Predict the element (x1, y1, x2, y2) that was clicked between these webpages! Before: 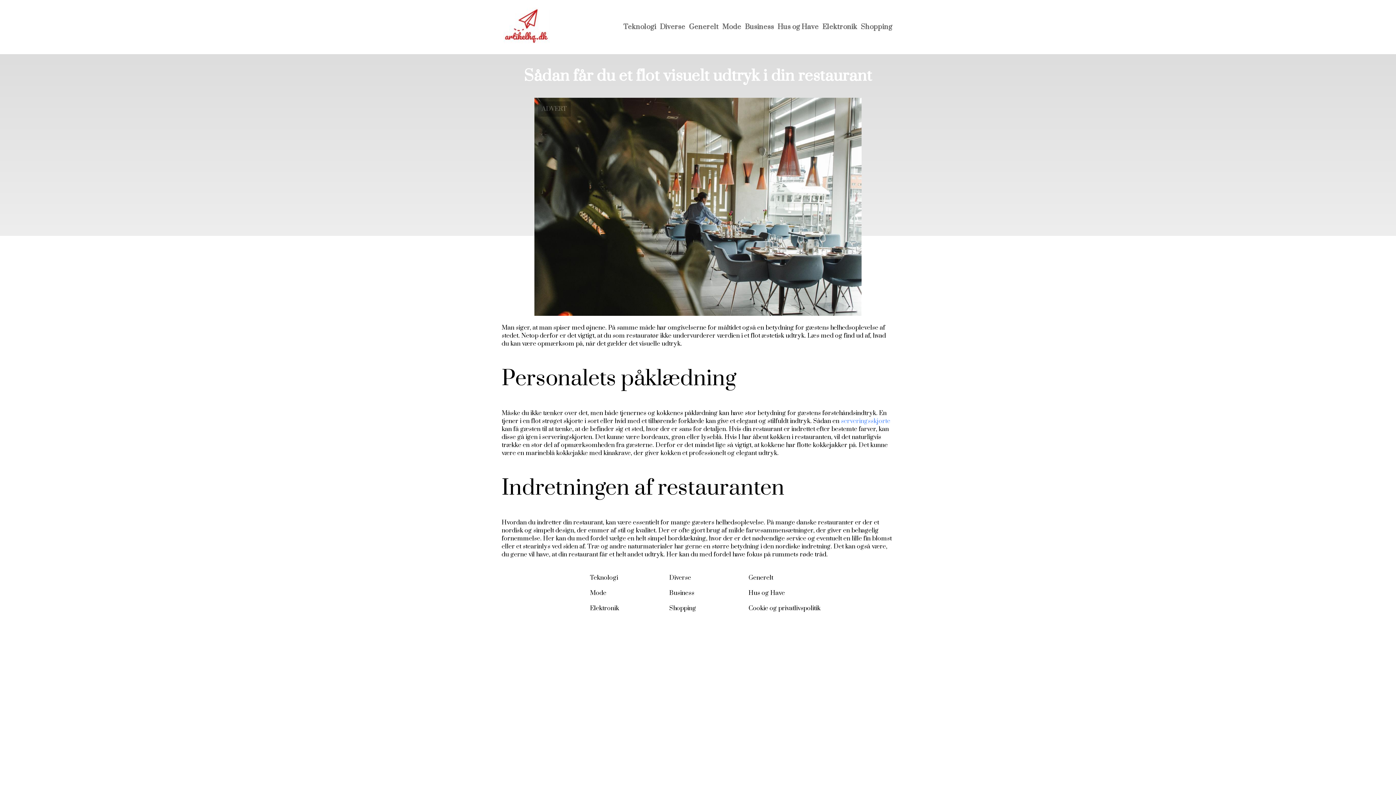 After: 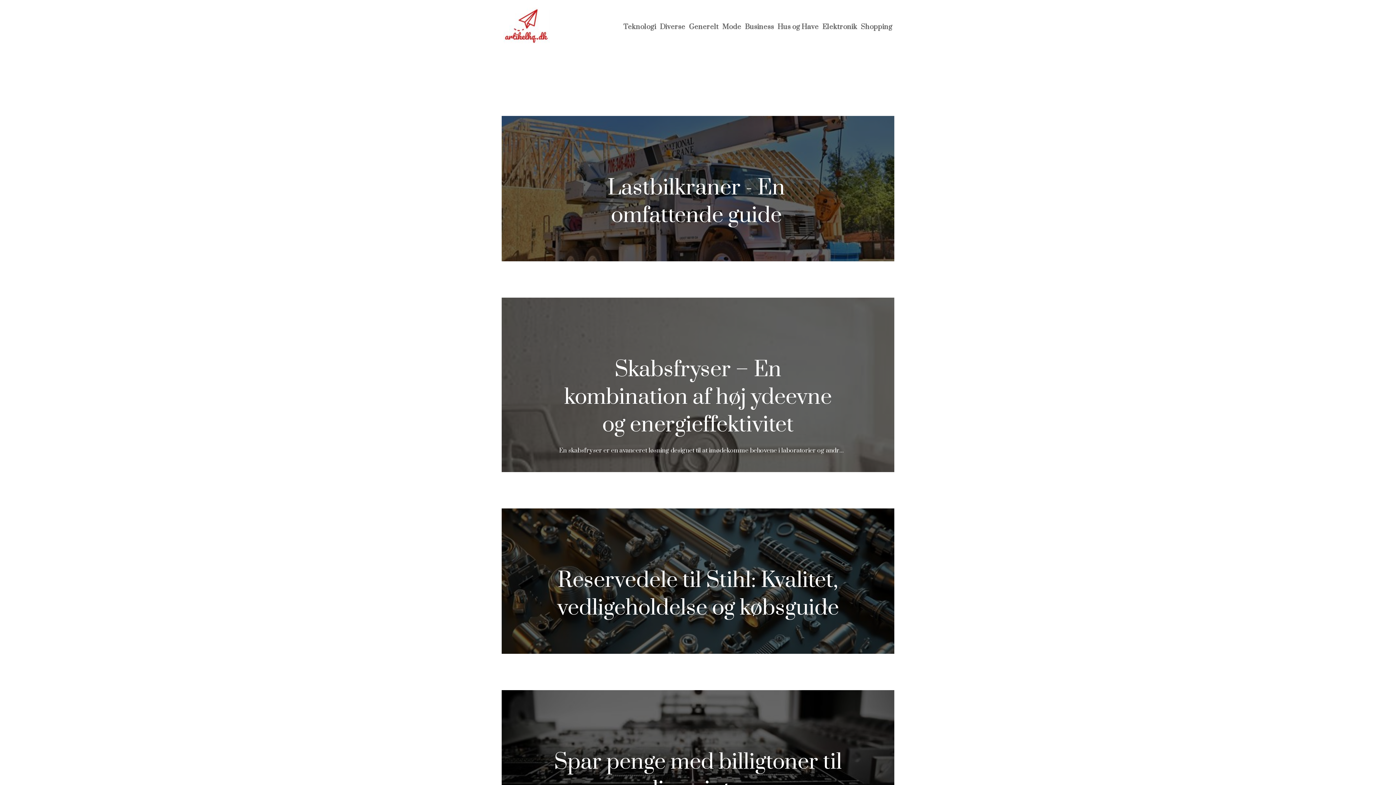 Action: label: Teknologi bbox: (623, 22, 656, 31)